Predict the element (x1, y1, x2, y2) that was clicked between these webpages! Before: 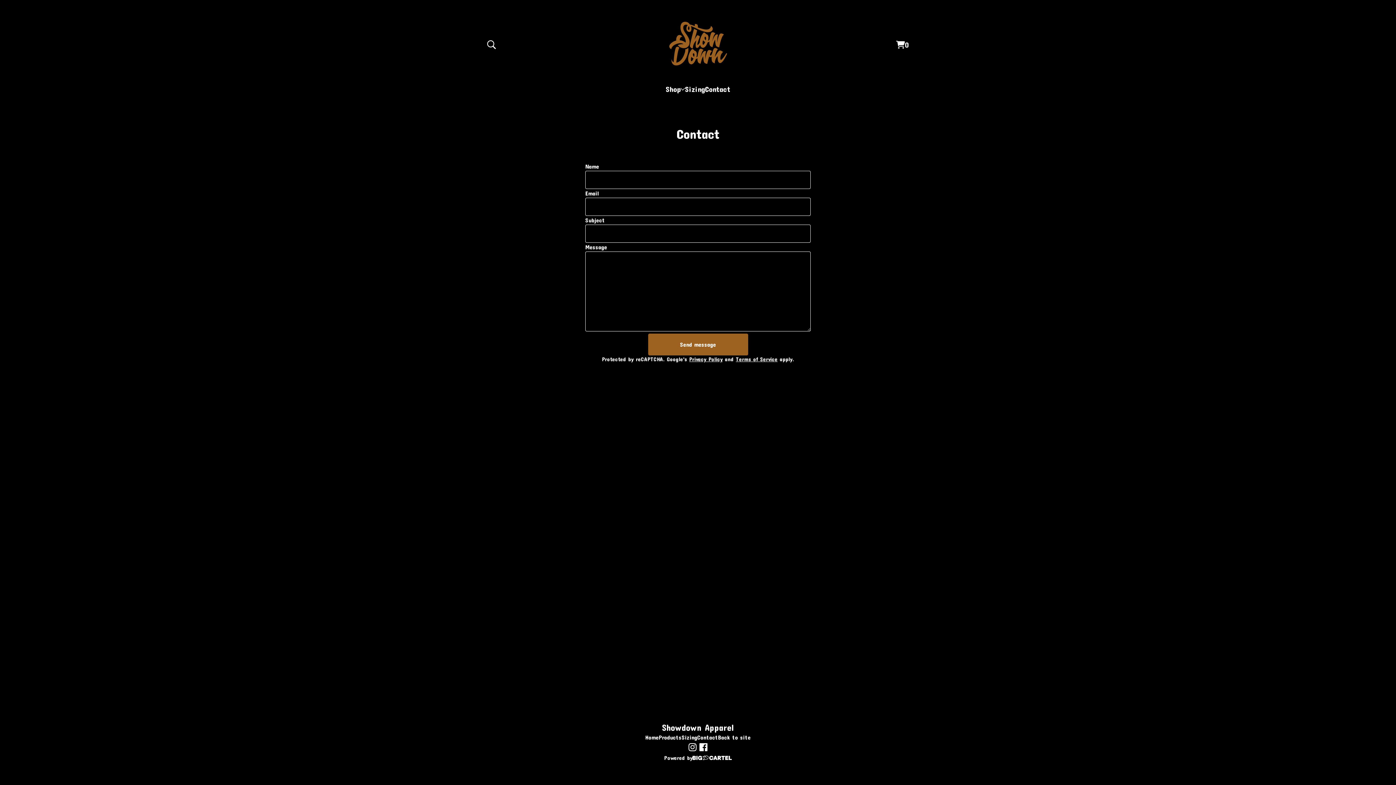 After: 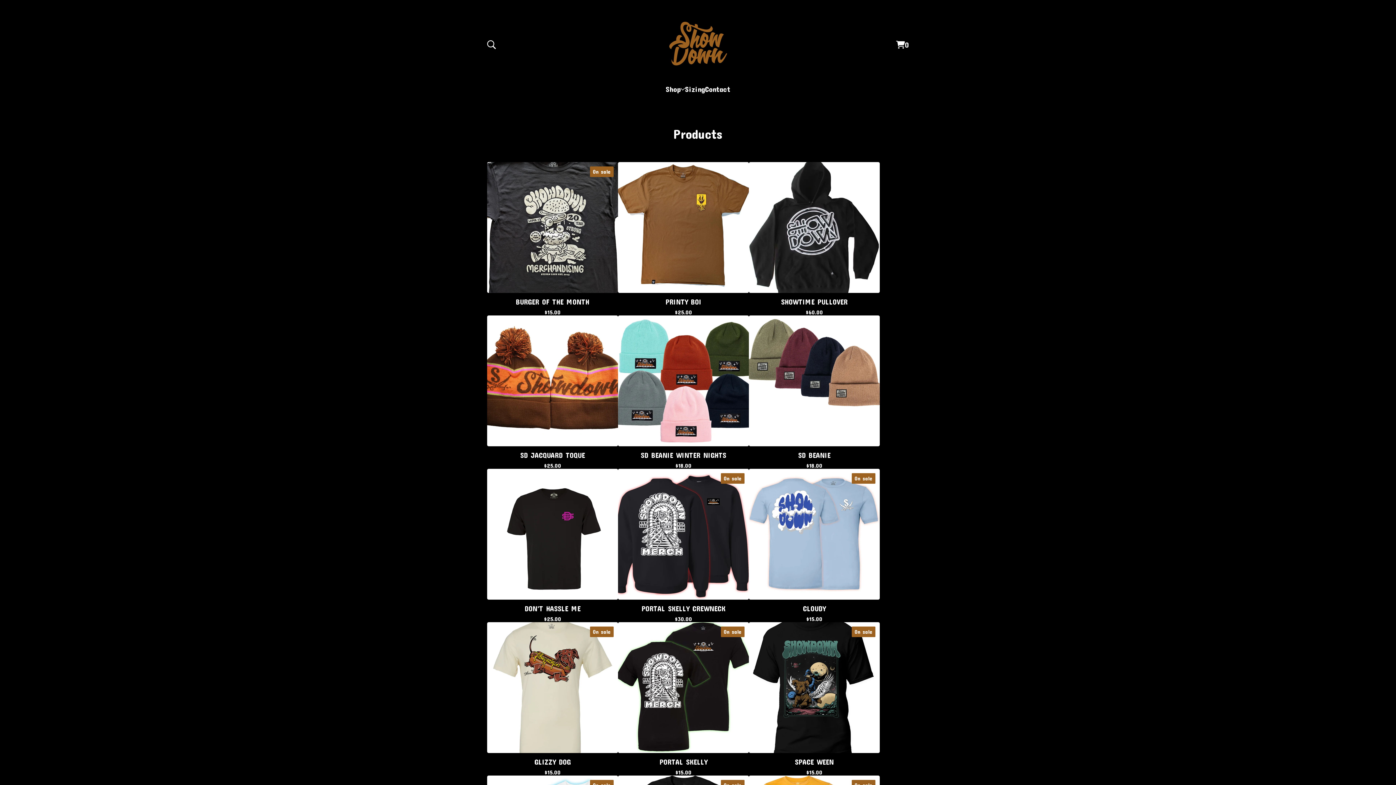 Action: label: Products bbox: (658, 733, 681, 742)